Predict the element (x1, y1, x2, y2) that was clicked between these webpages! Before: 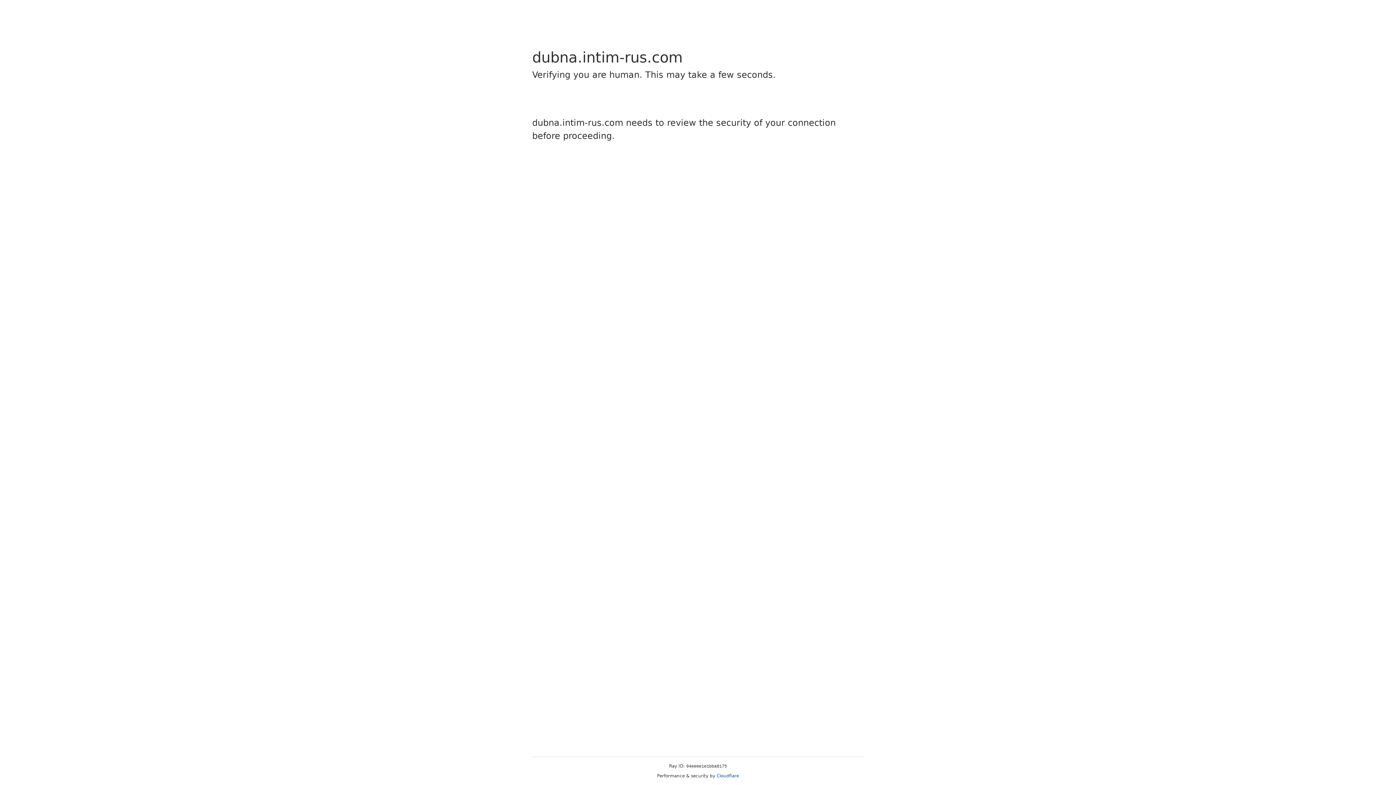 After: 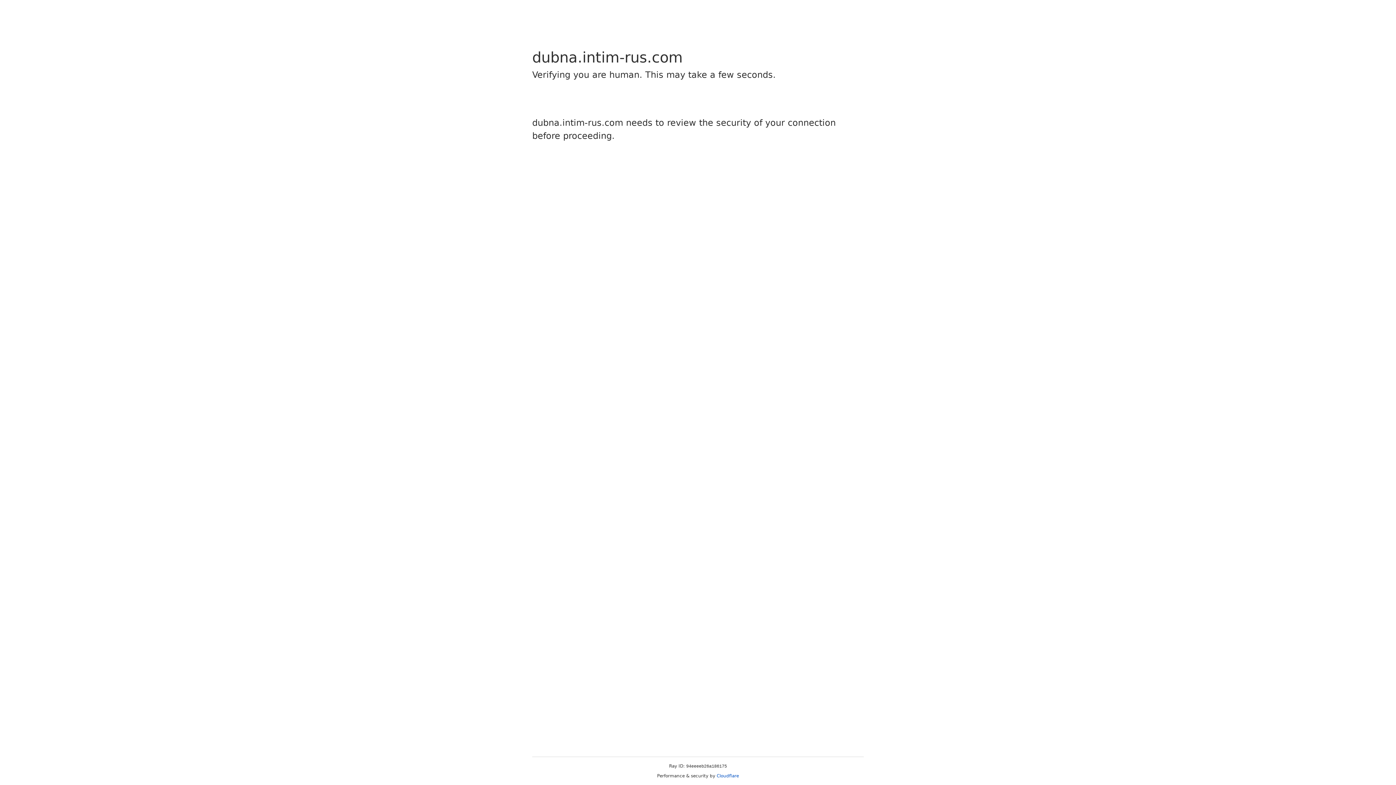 Action: label: Cloudflare bbox: (716, 773, 739, 778)